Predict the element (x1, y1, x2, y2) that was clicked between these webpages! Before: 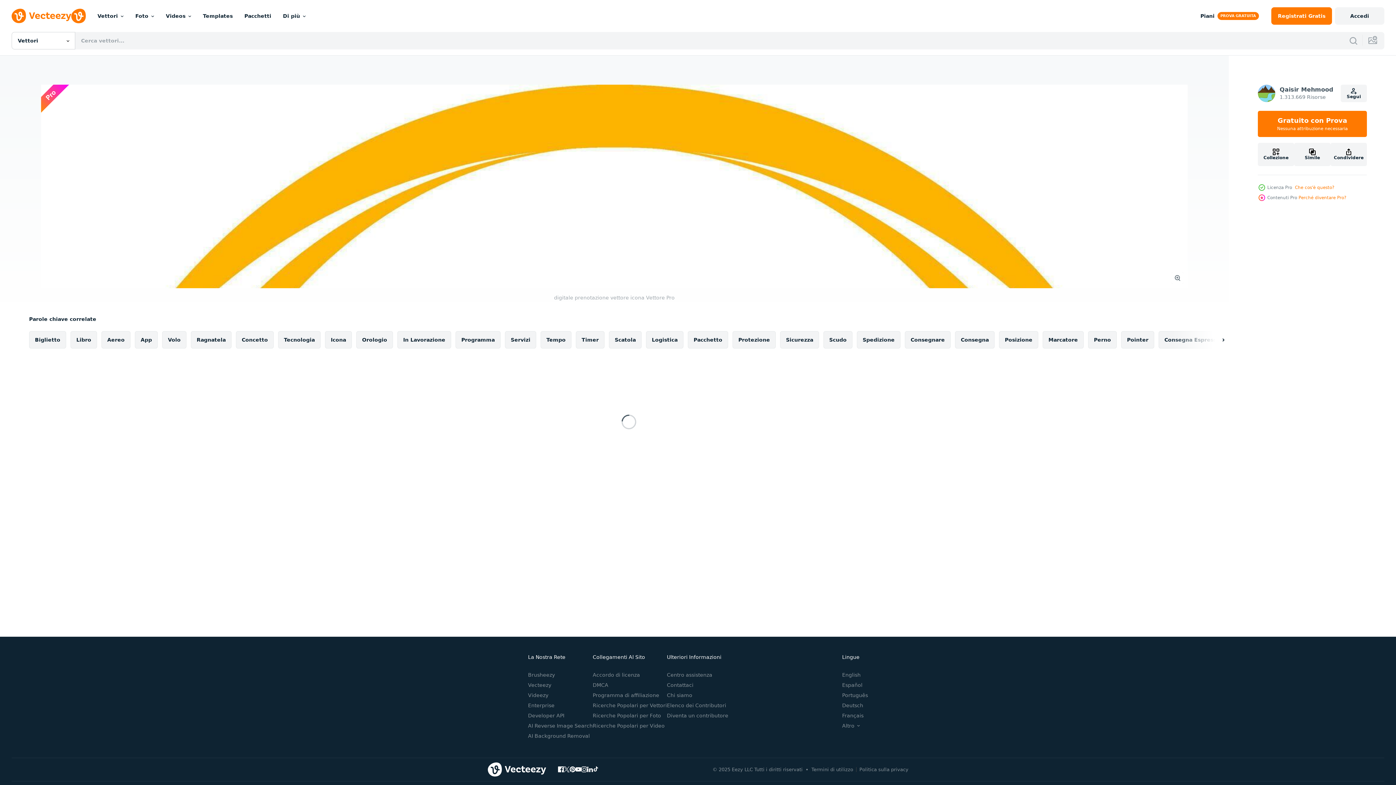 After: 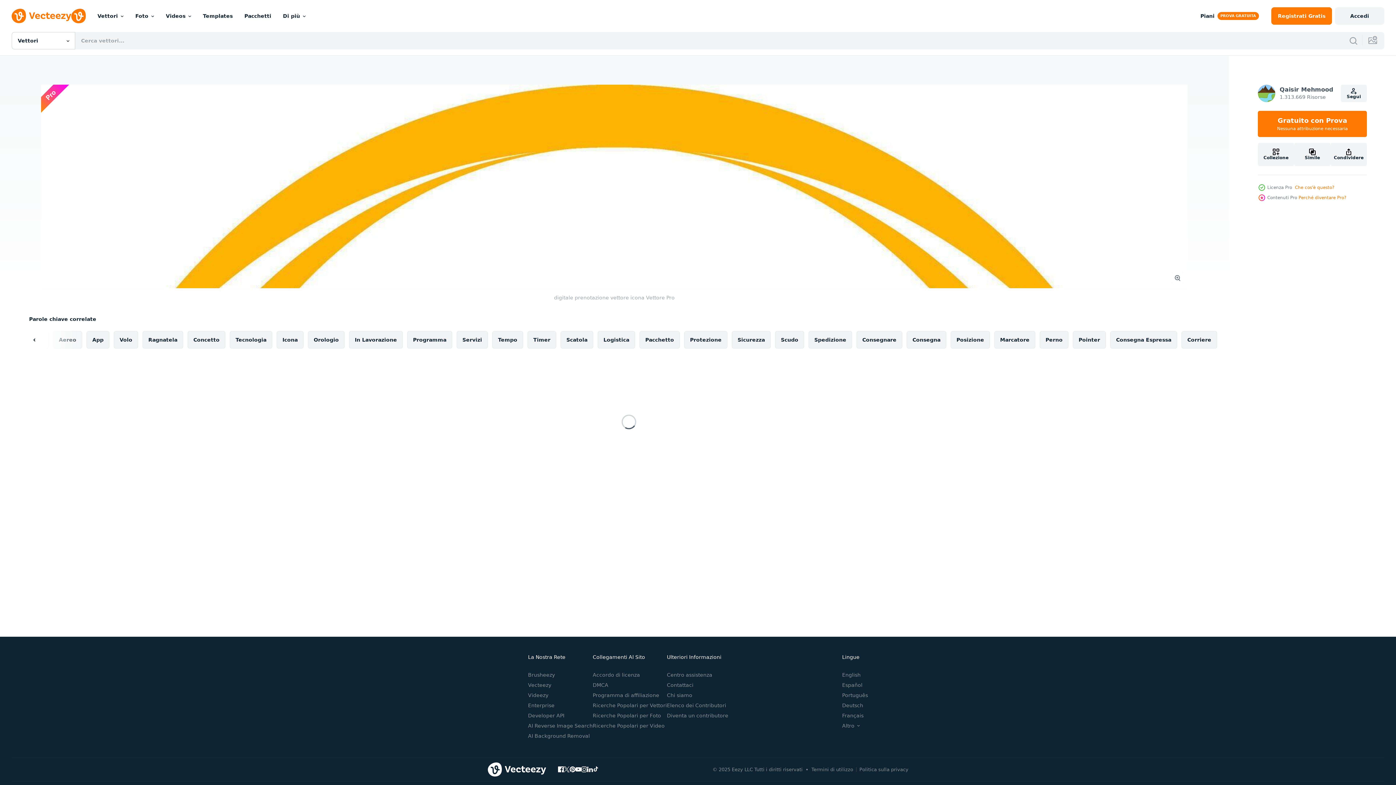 Action: label: Next slide bbox: (1205, 331, 1229, 348)